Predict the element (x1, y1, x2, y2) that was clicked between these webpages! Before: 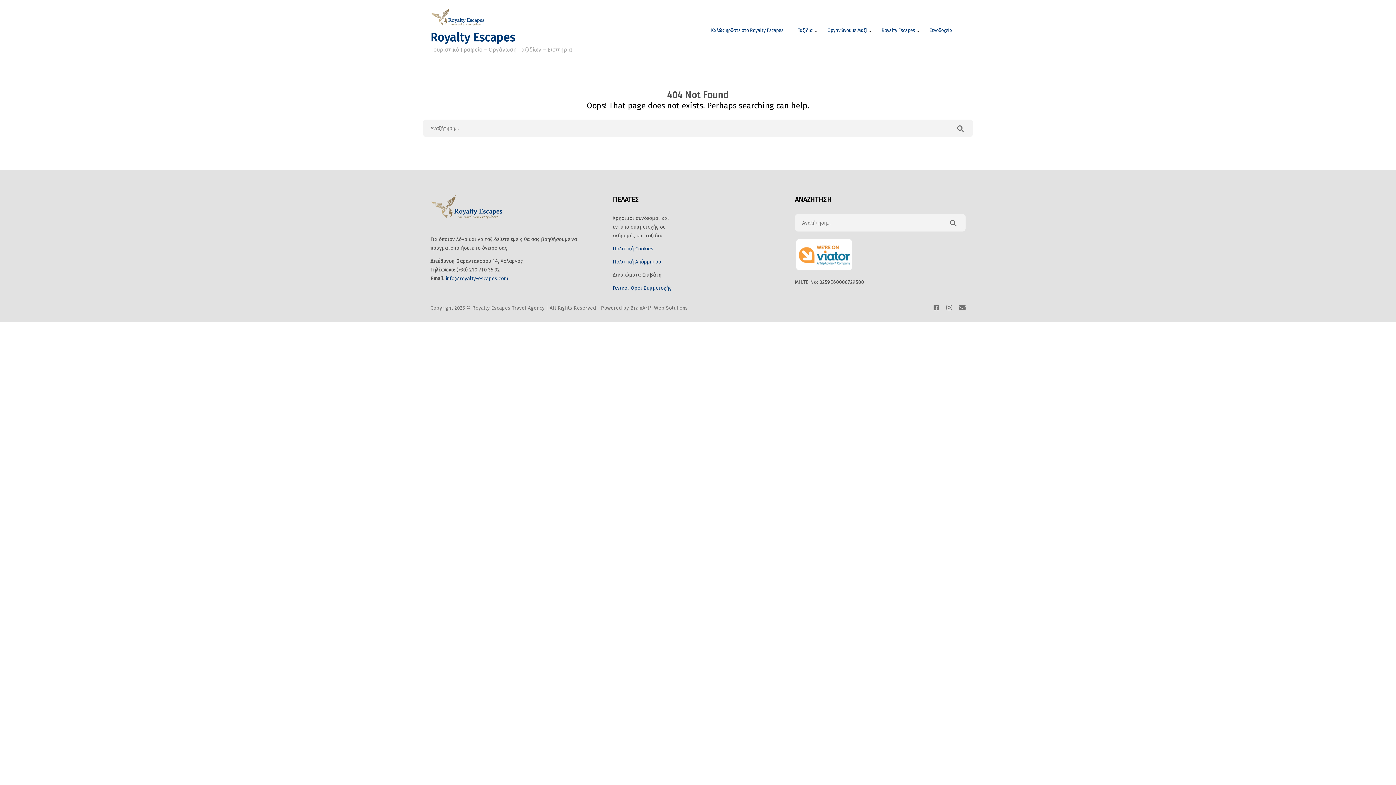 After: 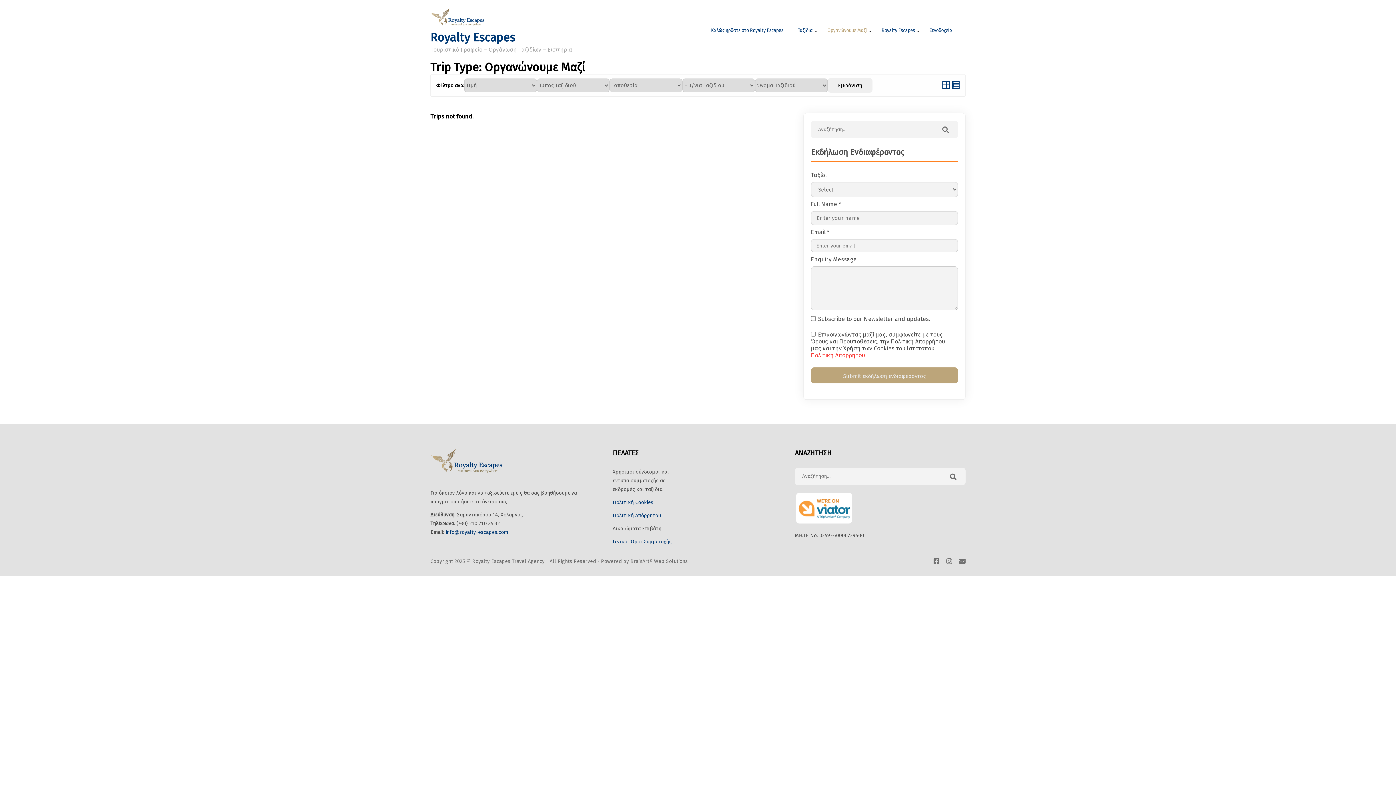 Action: bbox: (827, 27, 867, 33) label: Οργανώνουμε Μαζί